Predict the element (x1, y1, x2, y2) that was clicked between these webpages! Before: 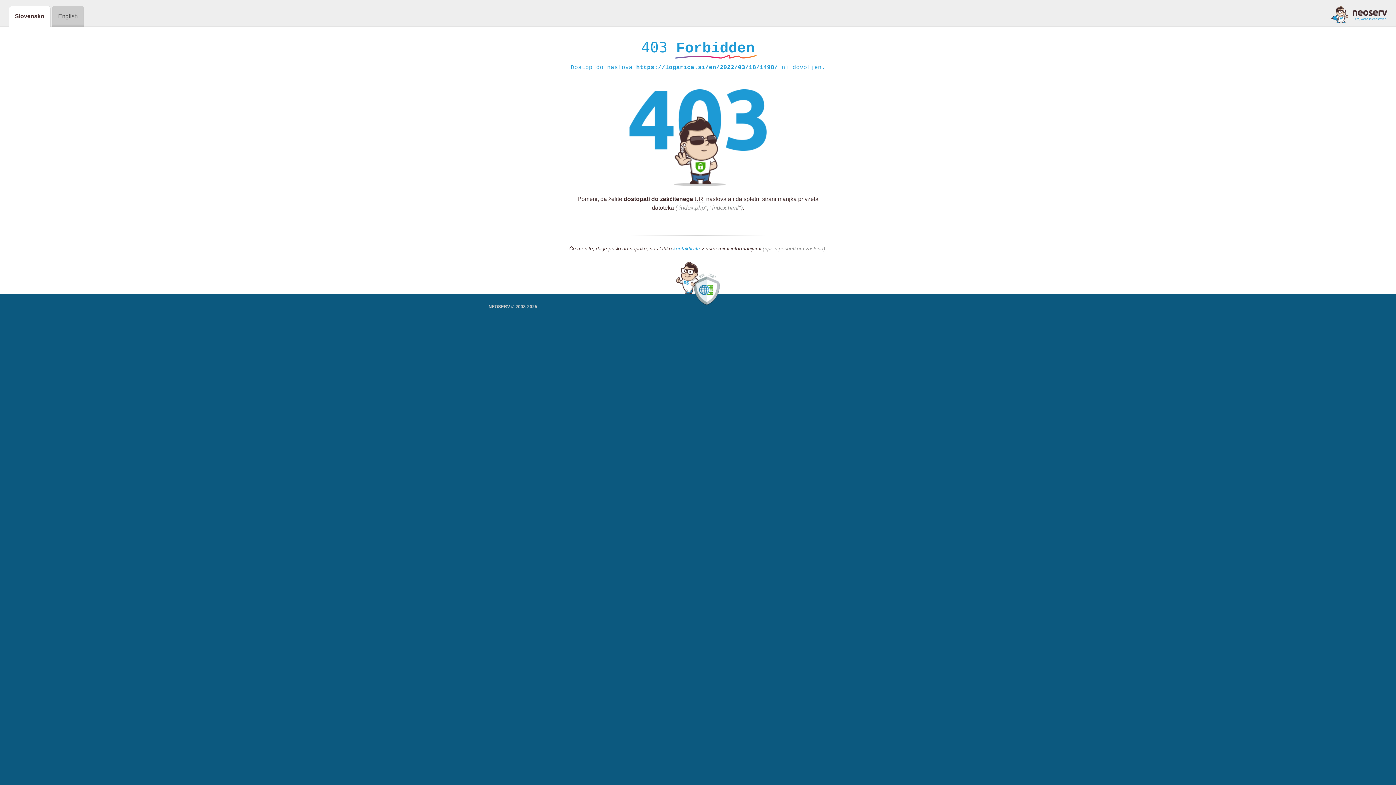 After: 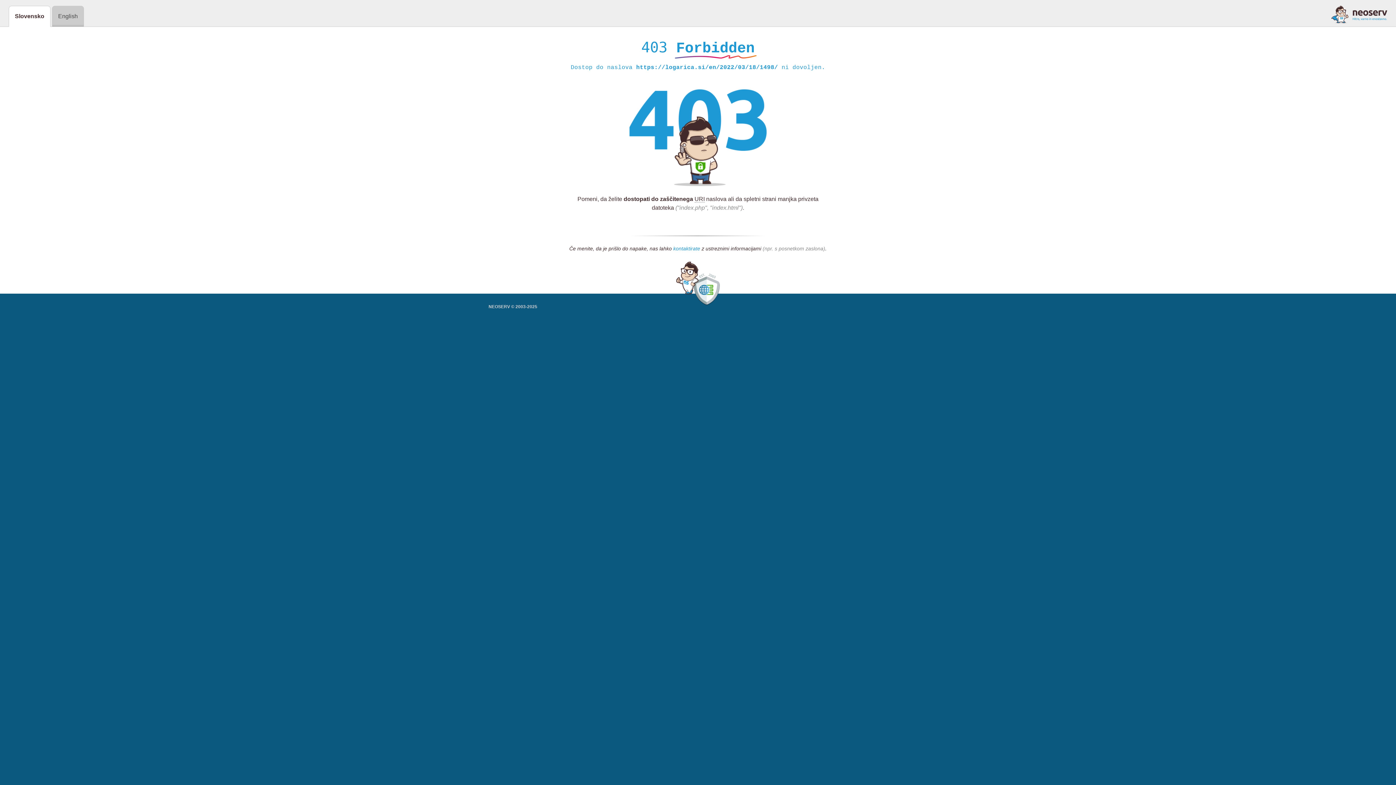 Action: label: kontaktirate bbox: (673, 245, 700, 252)